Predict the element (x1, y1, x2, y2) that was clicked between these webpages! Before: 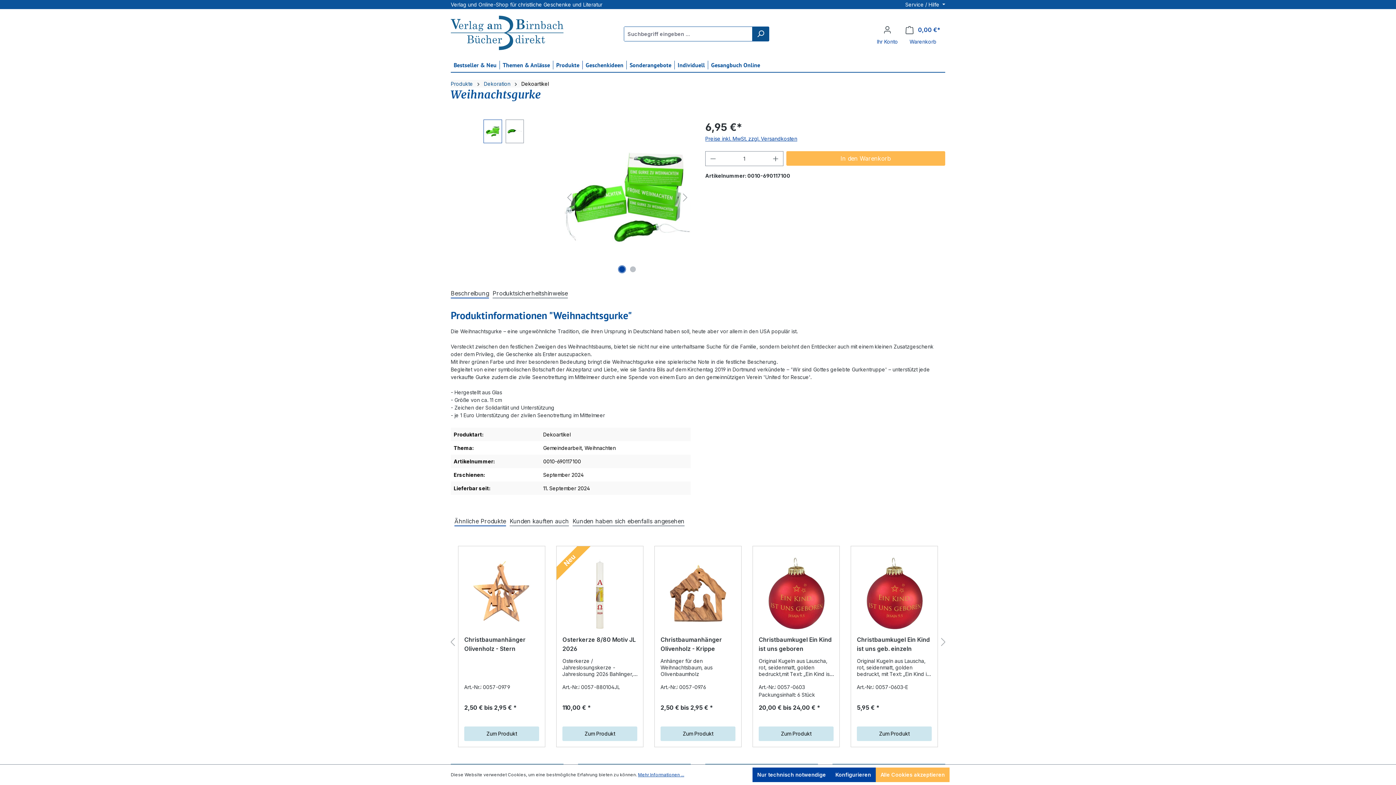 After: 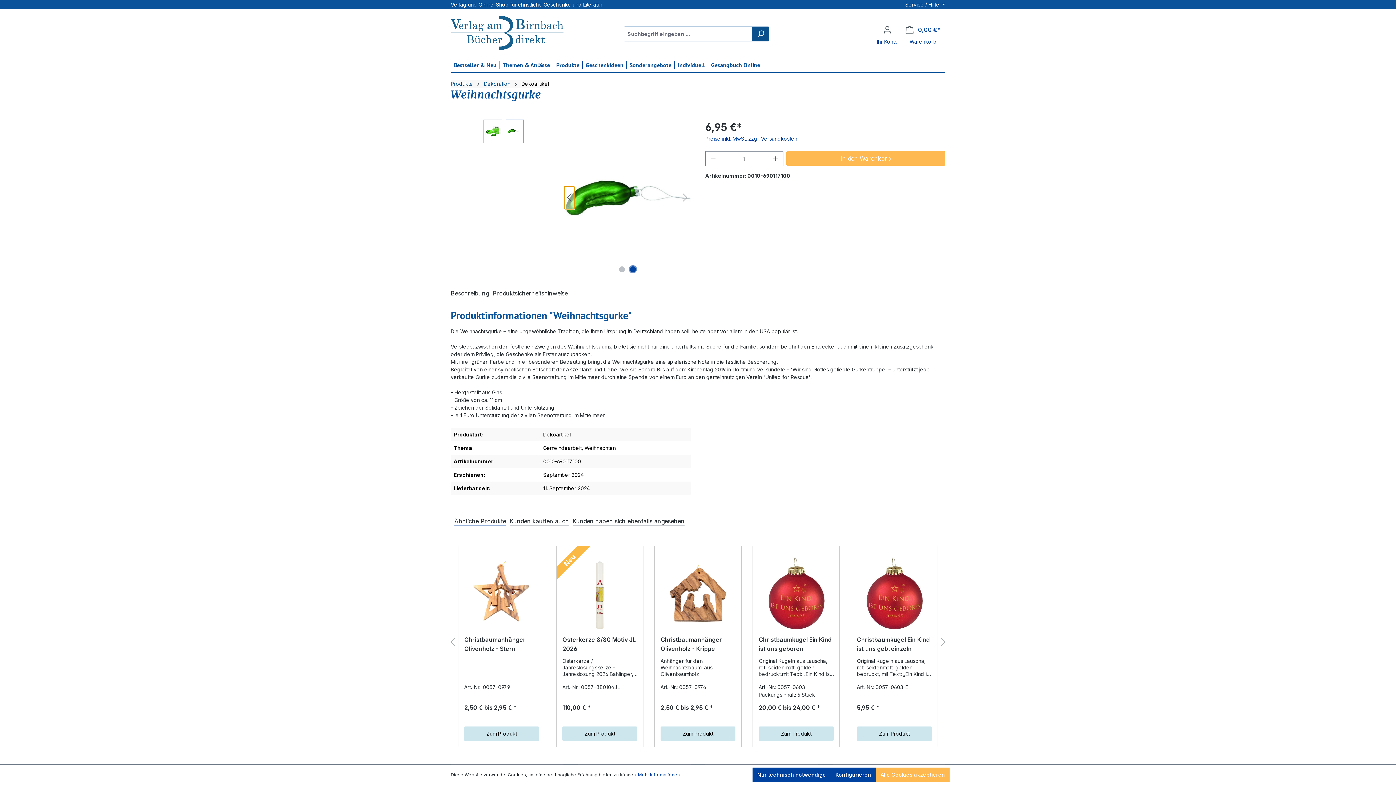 Action: bbox: (564, 185, 575, 209) label: Vorheriges